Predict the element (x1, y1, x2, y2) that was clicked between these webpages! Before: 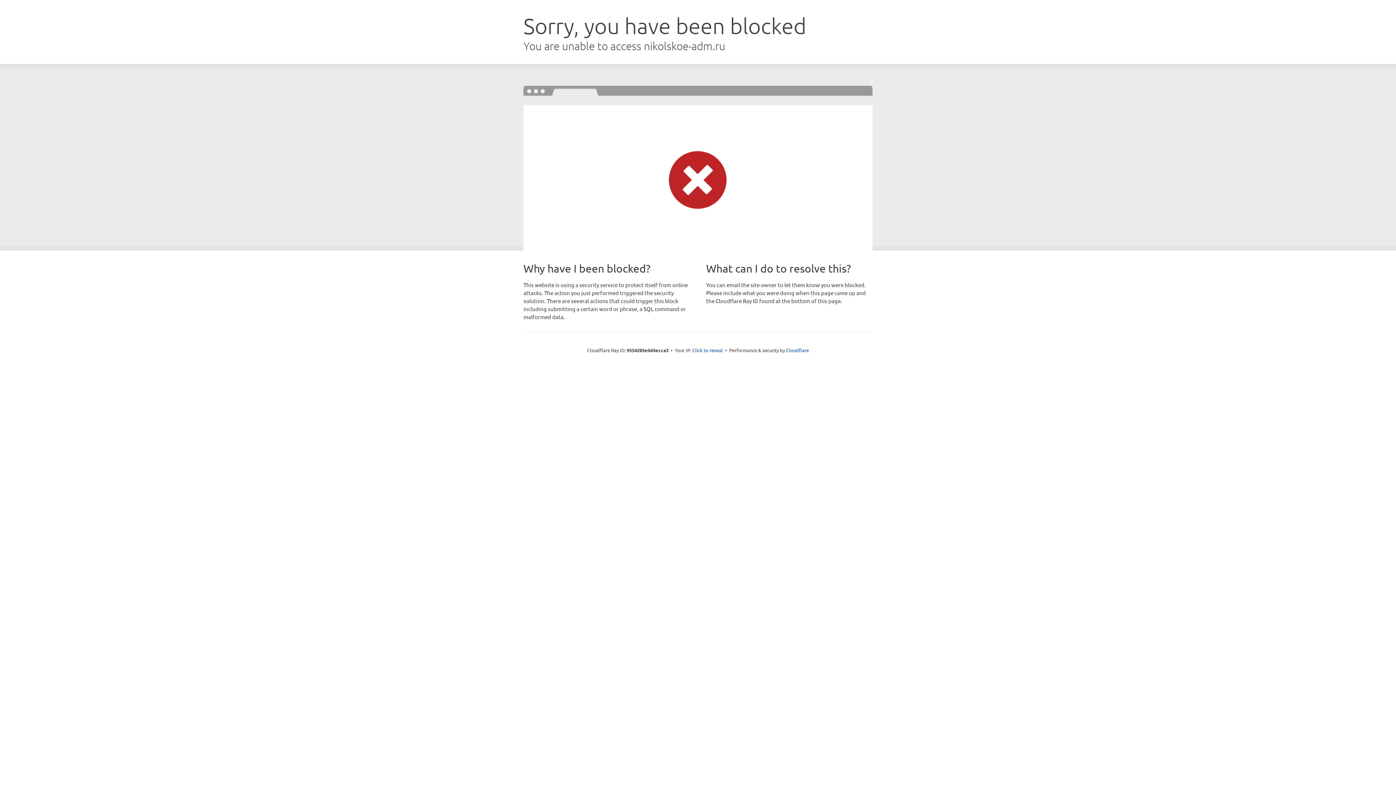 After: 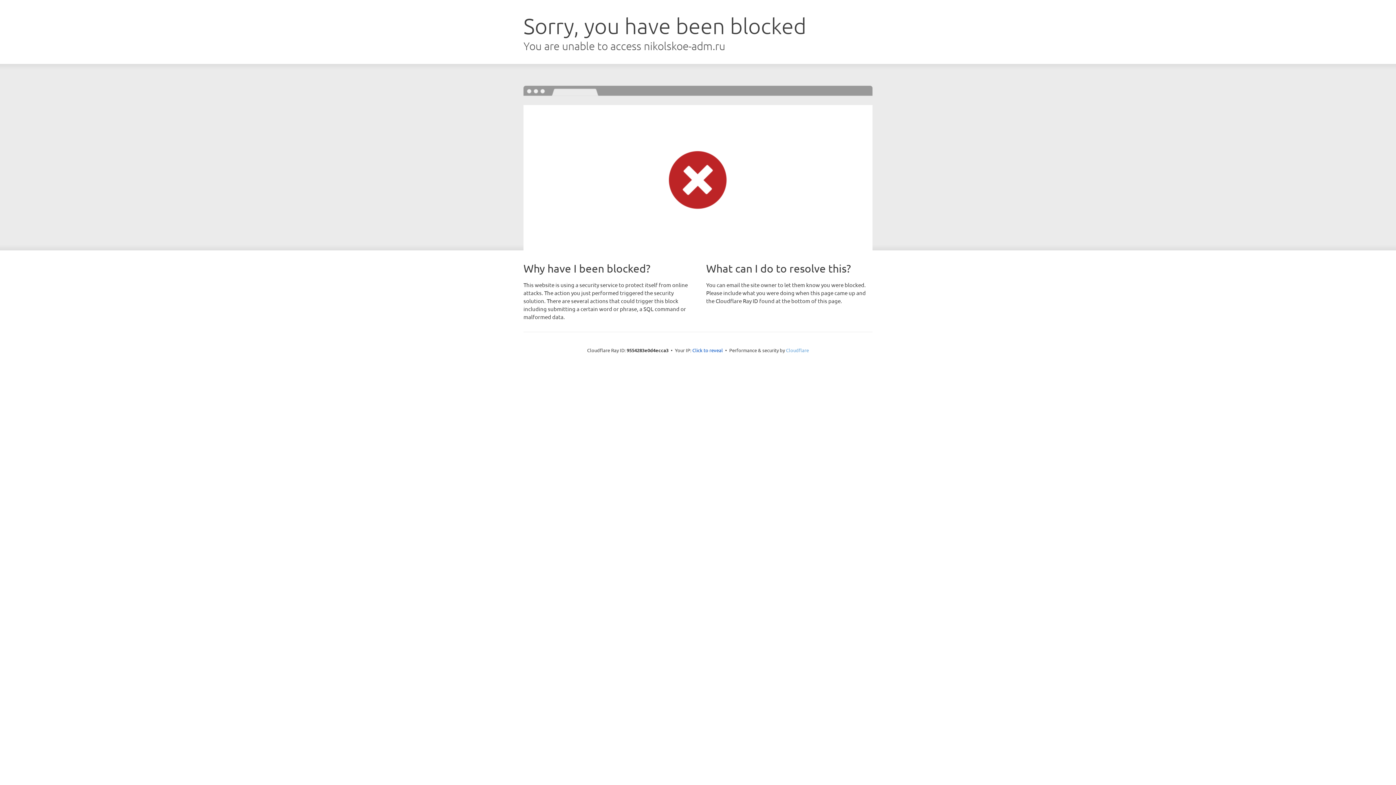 Action: bbox: (786, 347, 809, 353) label: Cloudflare